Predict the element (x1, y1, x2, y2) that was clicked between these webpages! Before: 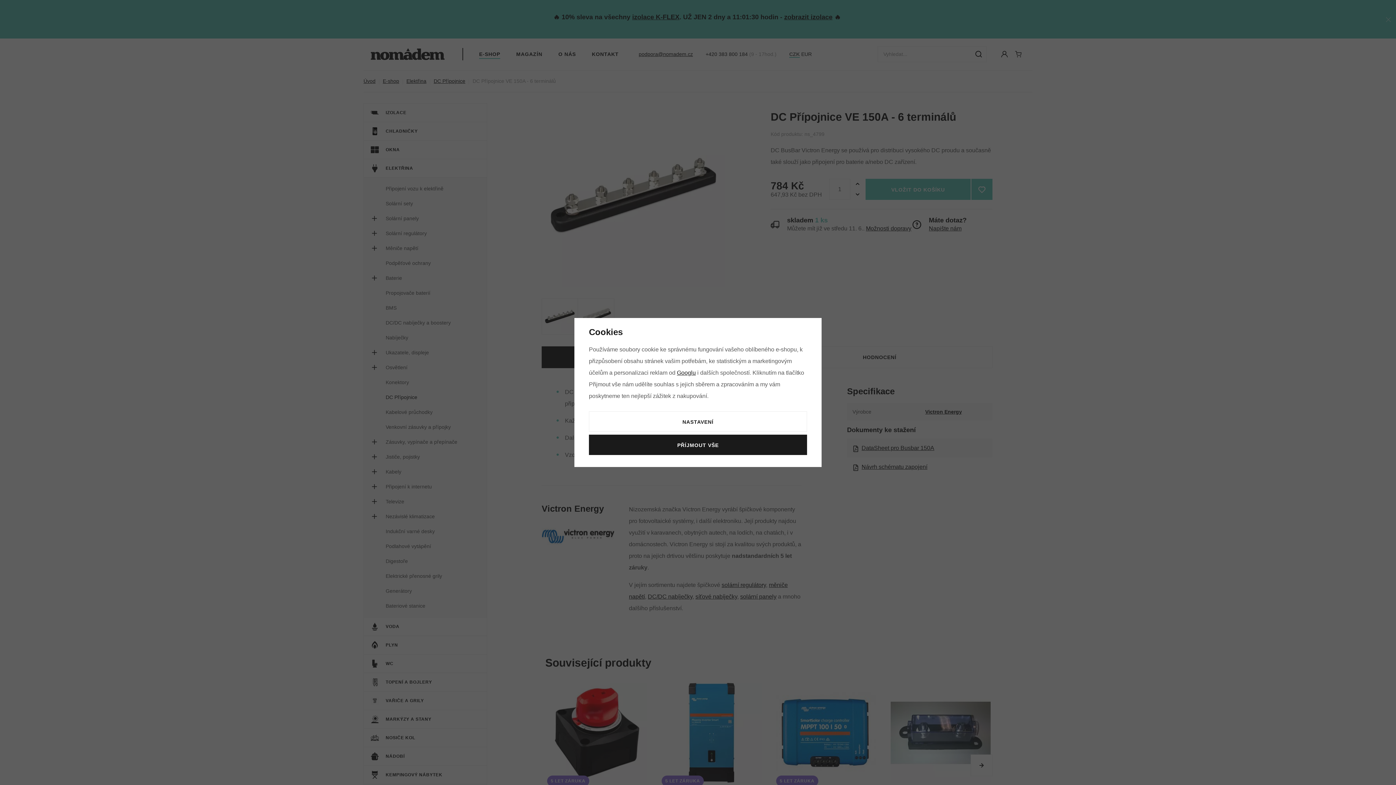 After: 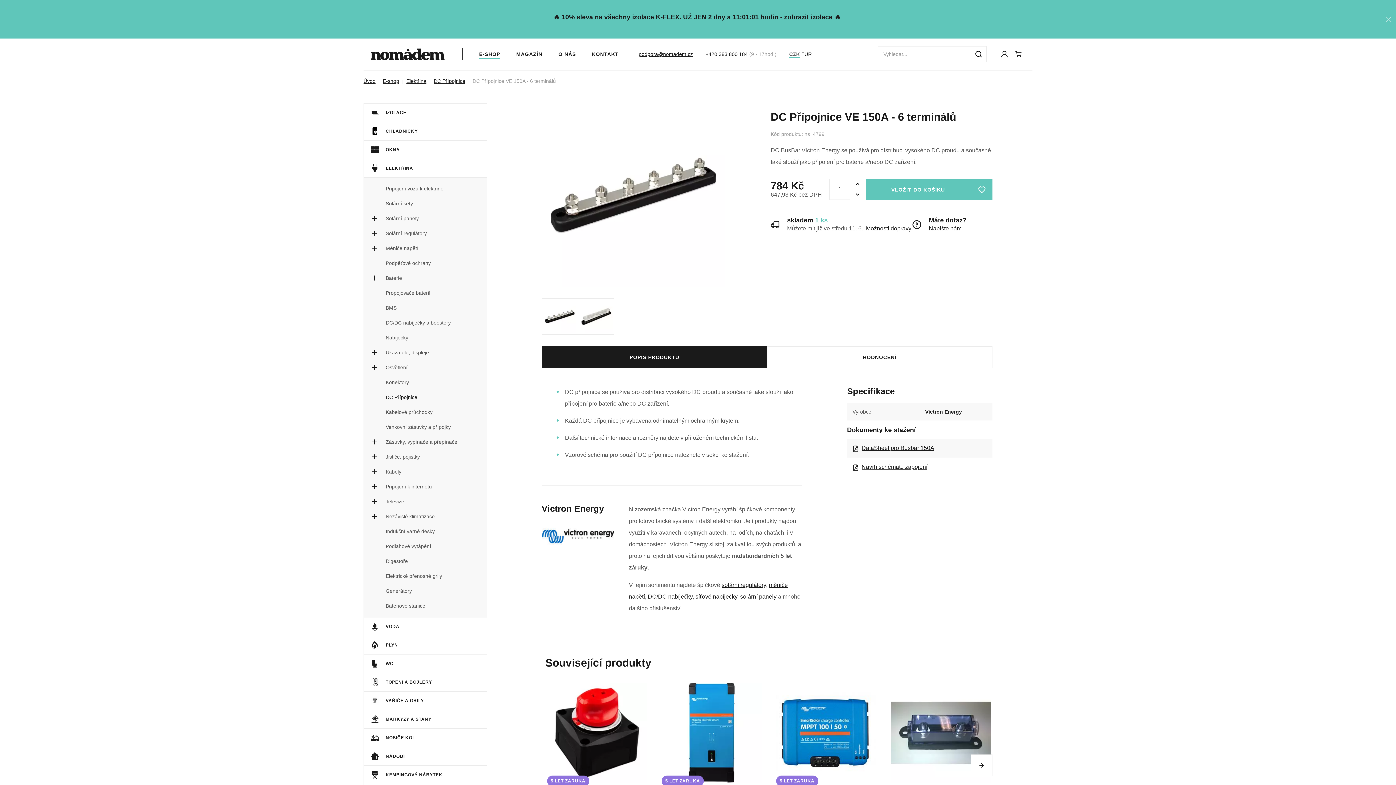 Action: bbox: (589, 434, 807, 455) label: PŘÍJMOUT VŠE